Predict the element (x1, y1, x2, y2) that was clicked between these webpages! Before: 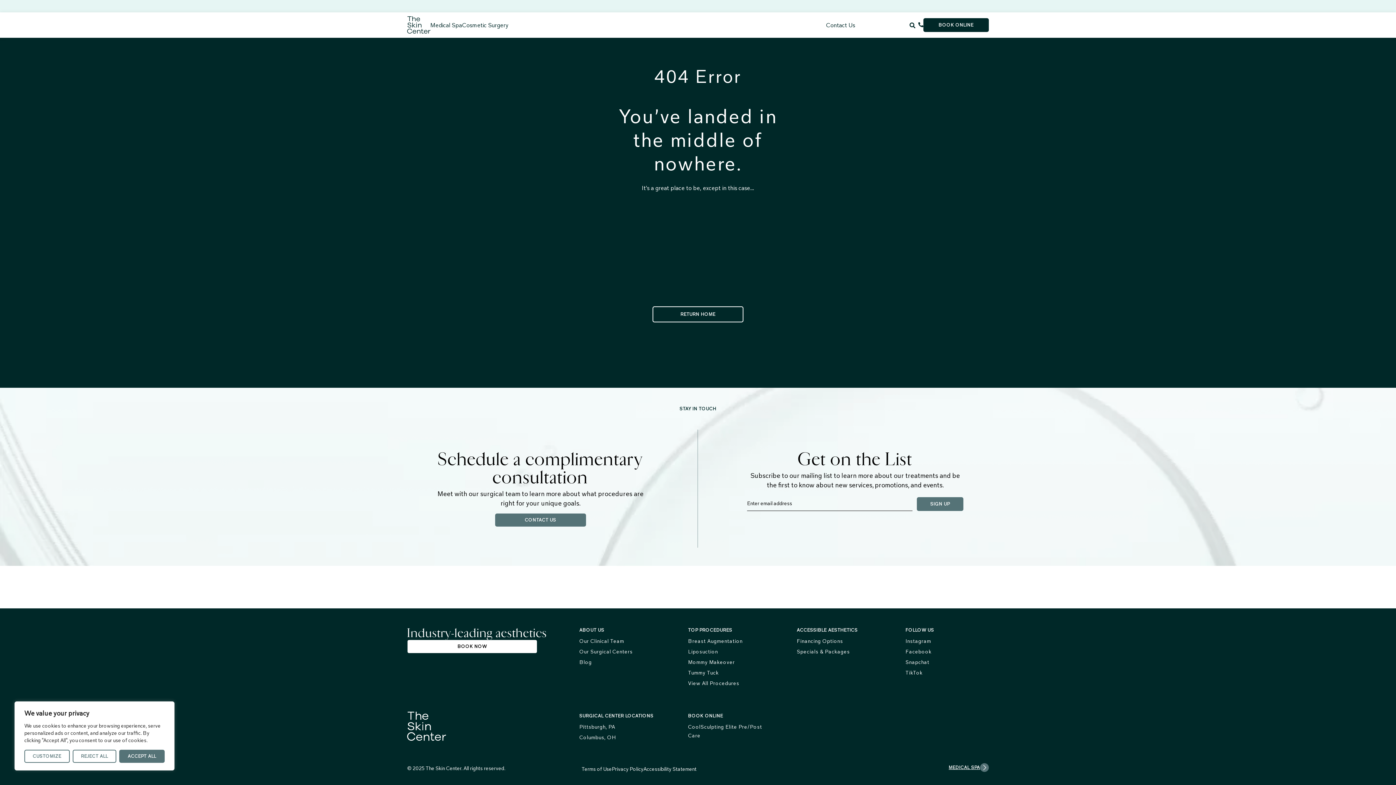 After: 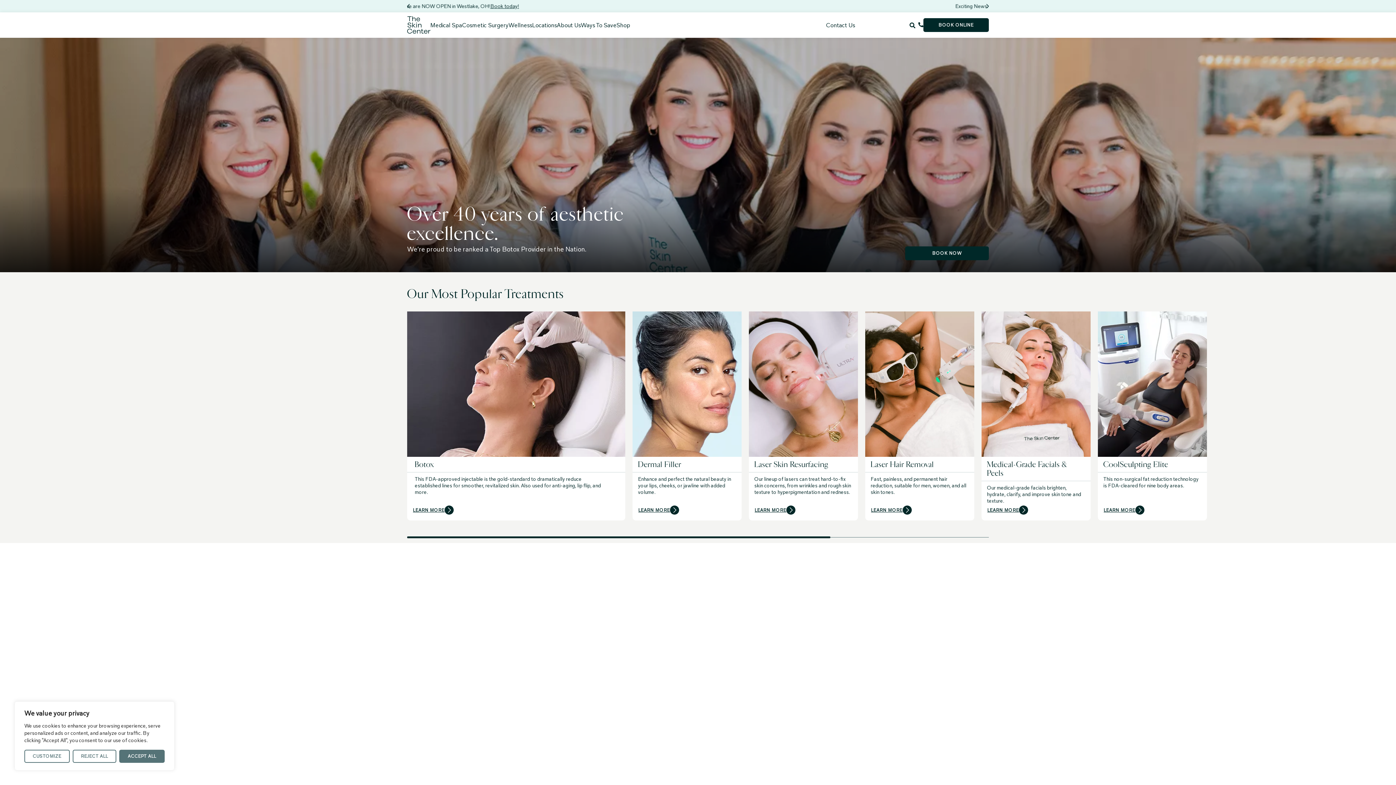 Action: bbox: (652, 306, 743, 322) label: RETURN HOME